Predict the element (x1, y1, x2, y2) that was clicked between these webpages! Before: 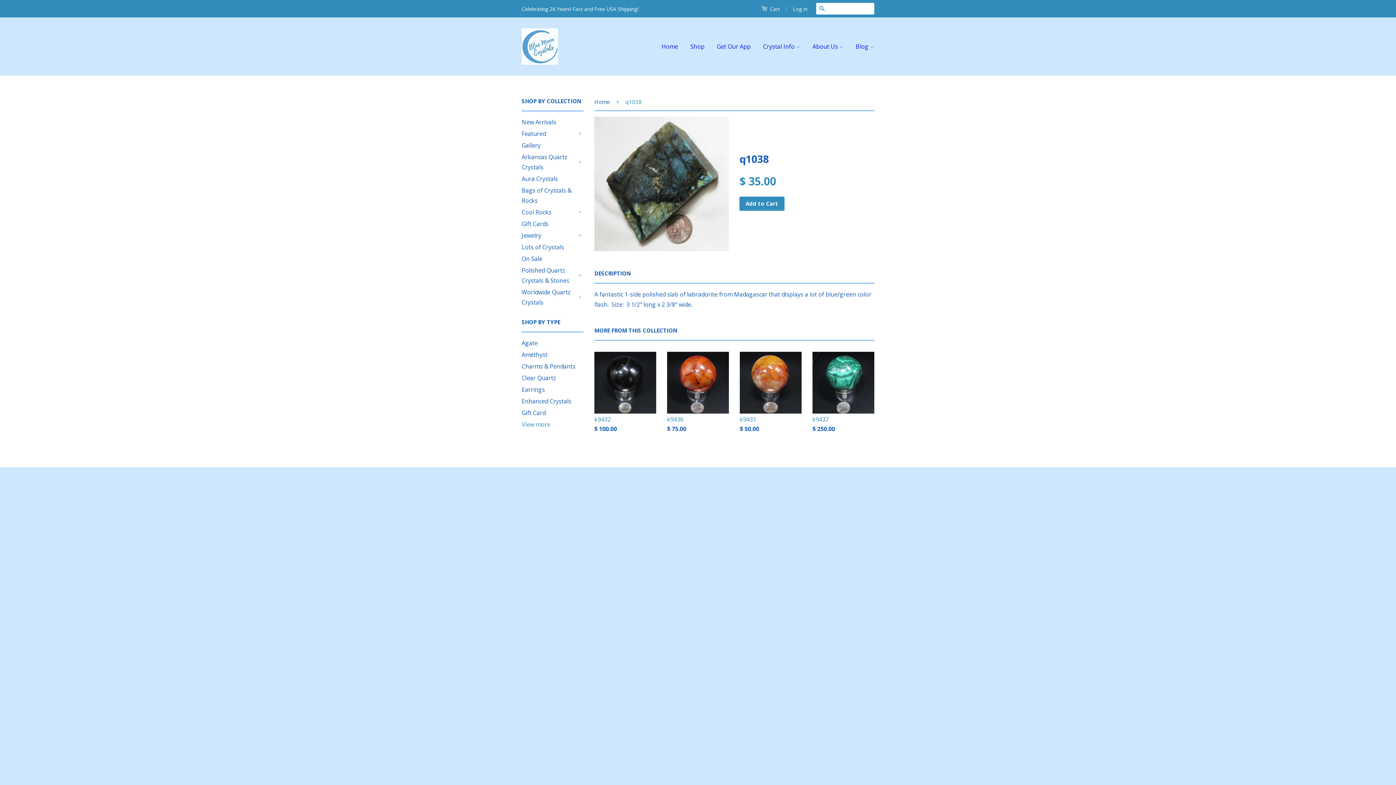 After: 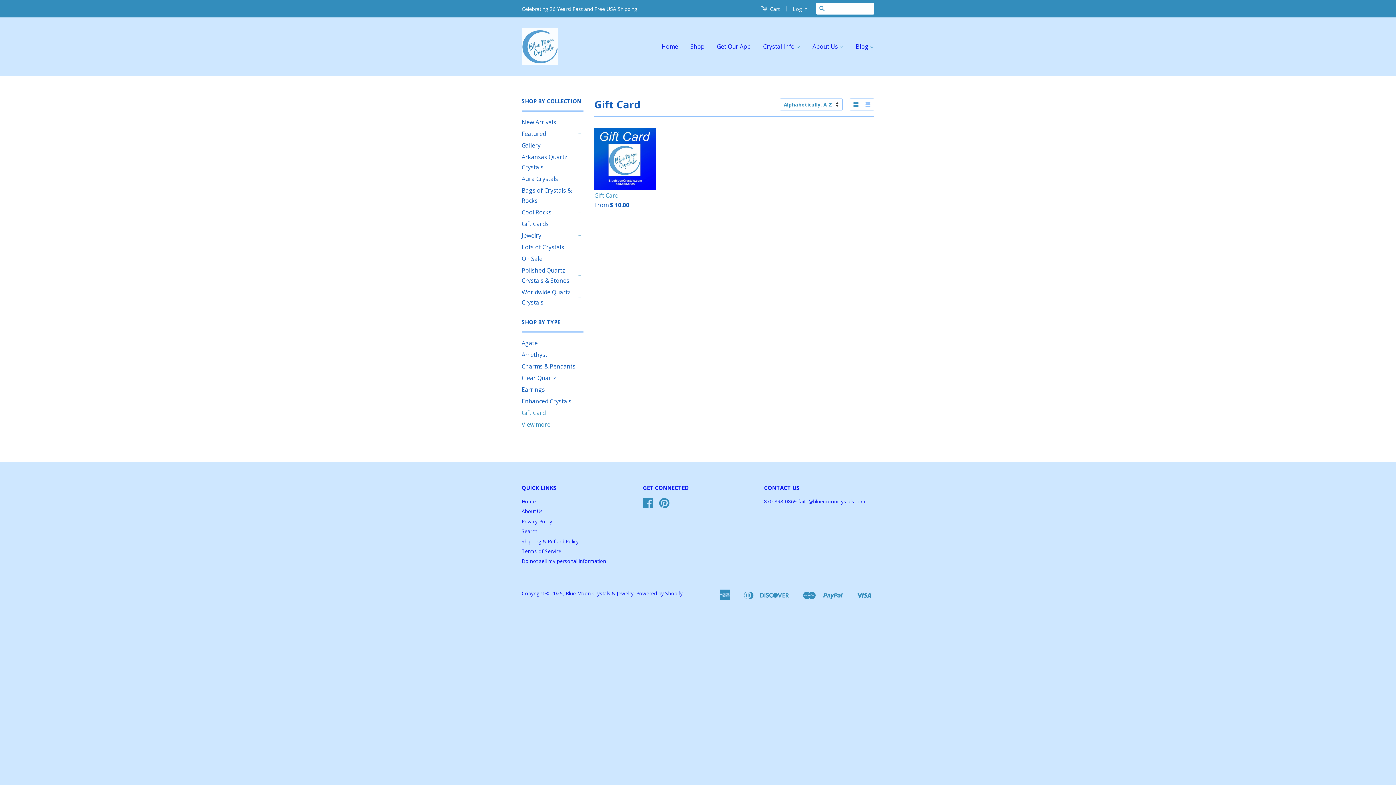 Action: bbox: (521, 409, 545, 417) label: Gift Card